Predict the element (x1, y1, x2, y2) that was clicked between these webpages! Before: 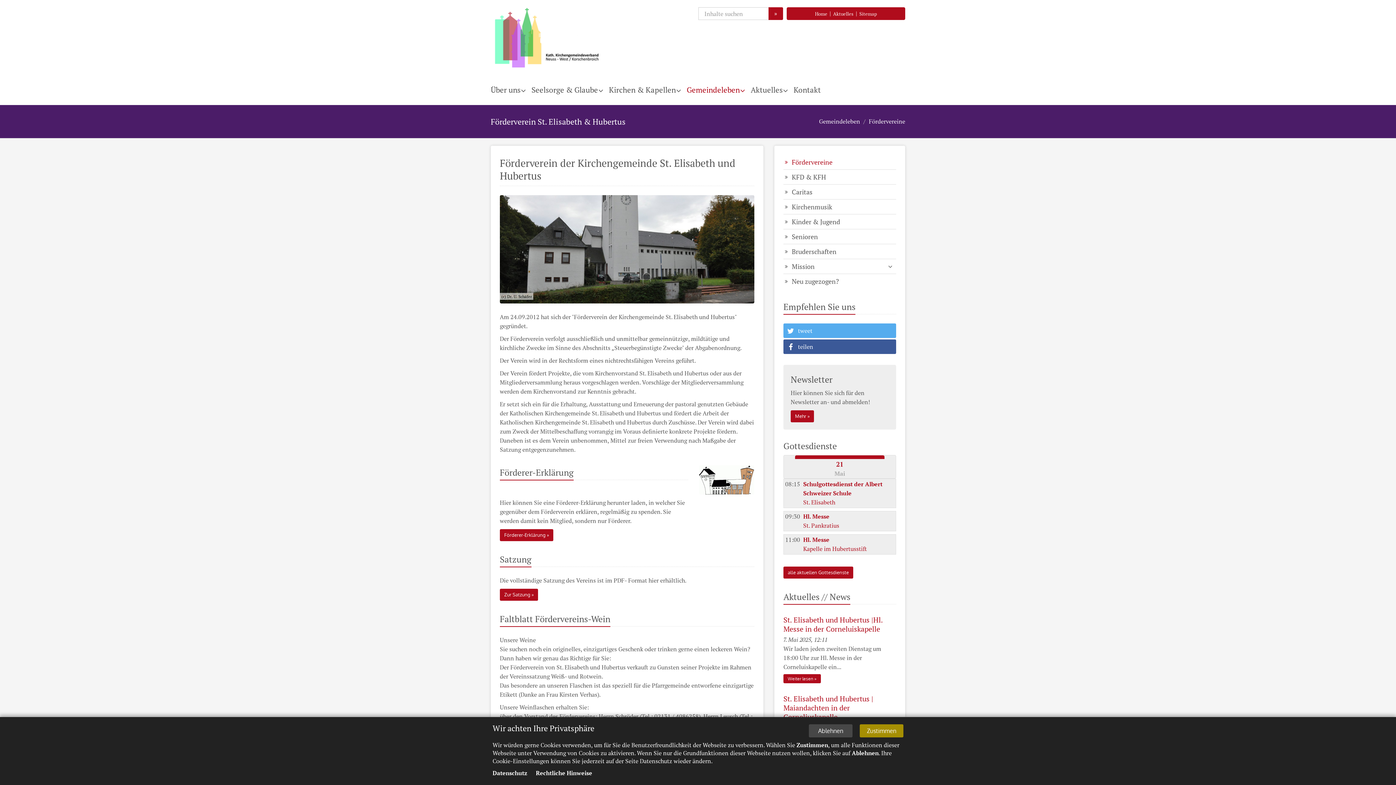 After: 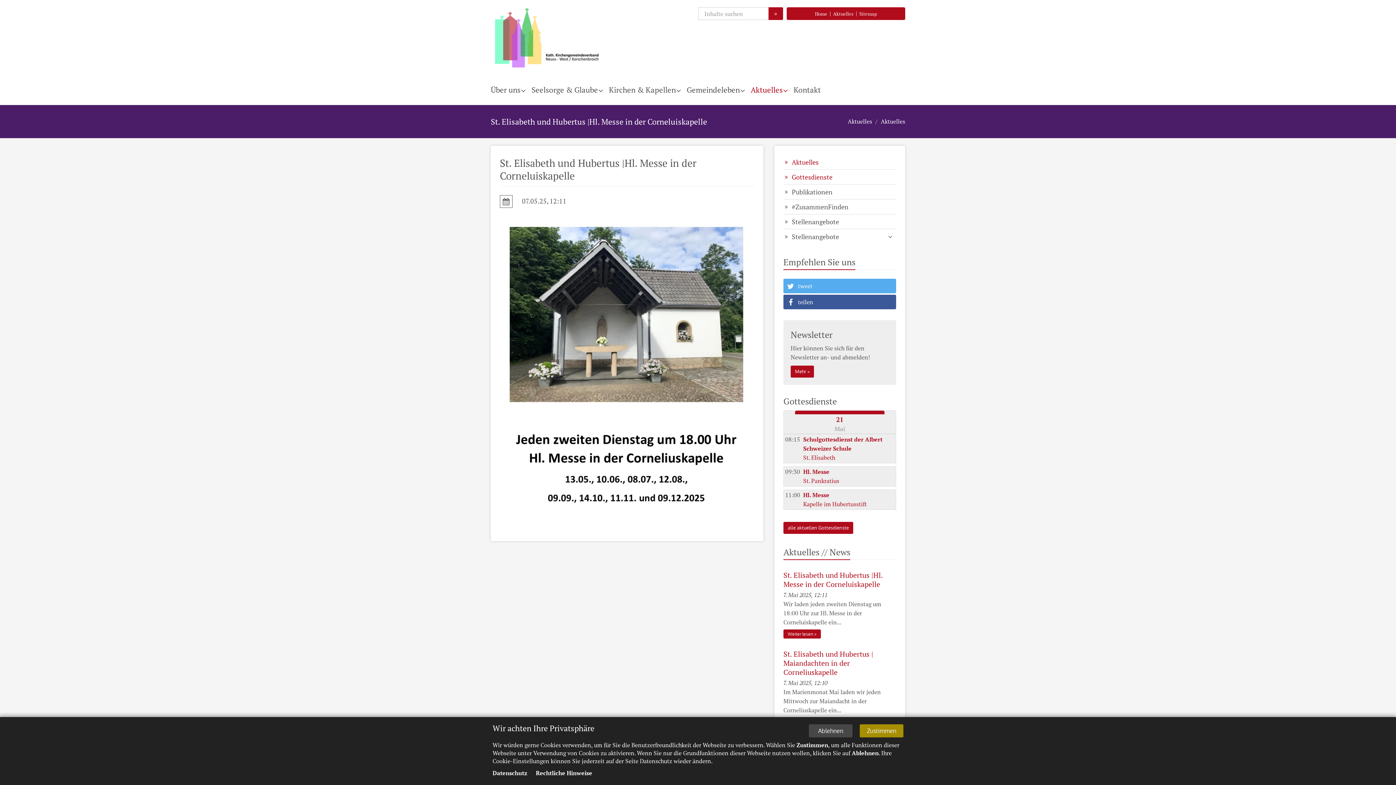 Action: bbox: (783, 674, 821, 683) label: Weiter lesen